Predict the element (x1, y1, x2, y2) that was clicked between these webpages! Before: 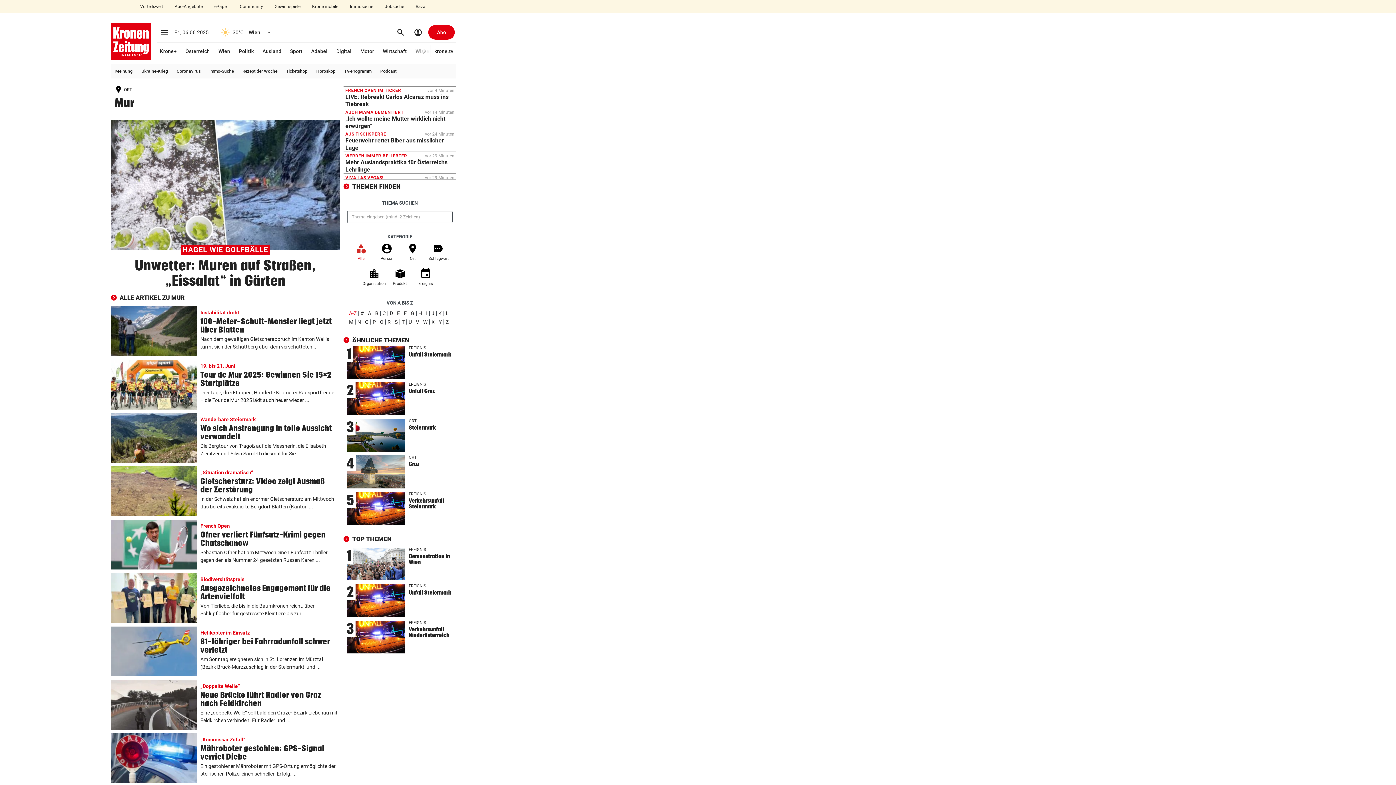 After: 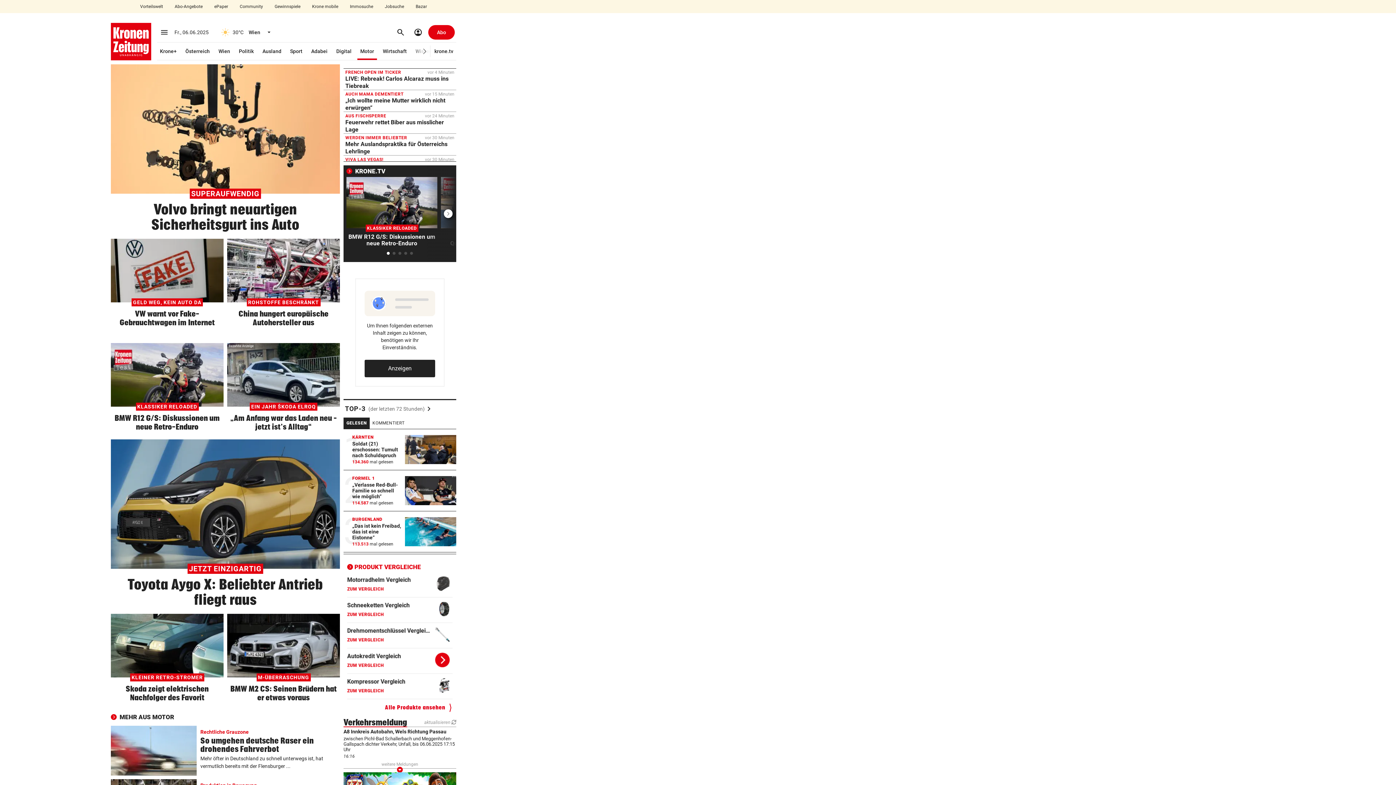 Action: bbox: (357, 42, 377, 60) label: Motor